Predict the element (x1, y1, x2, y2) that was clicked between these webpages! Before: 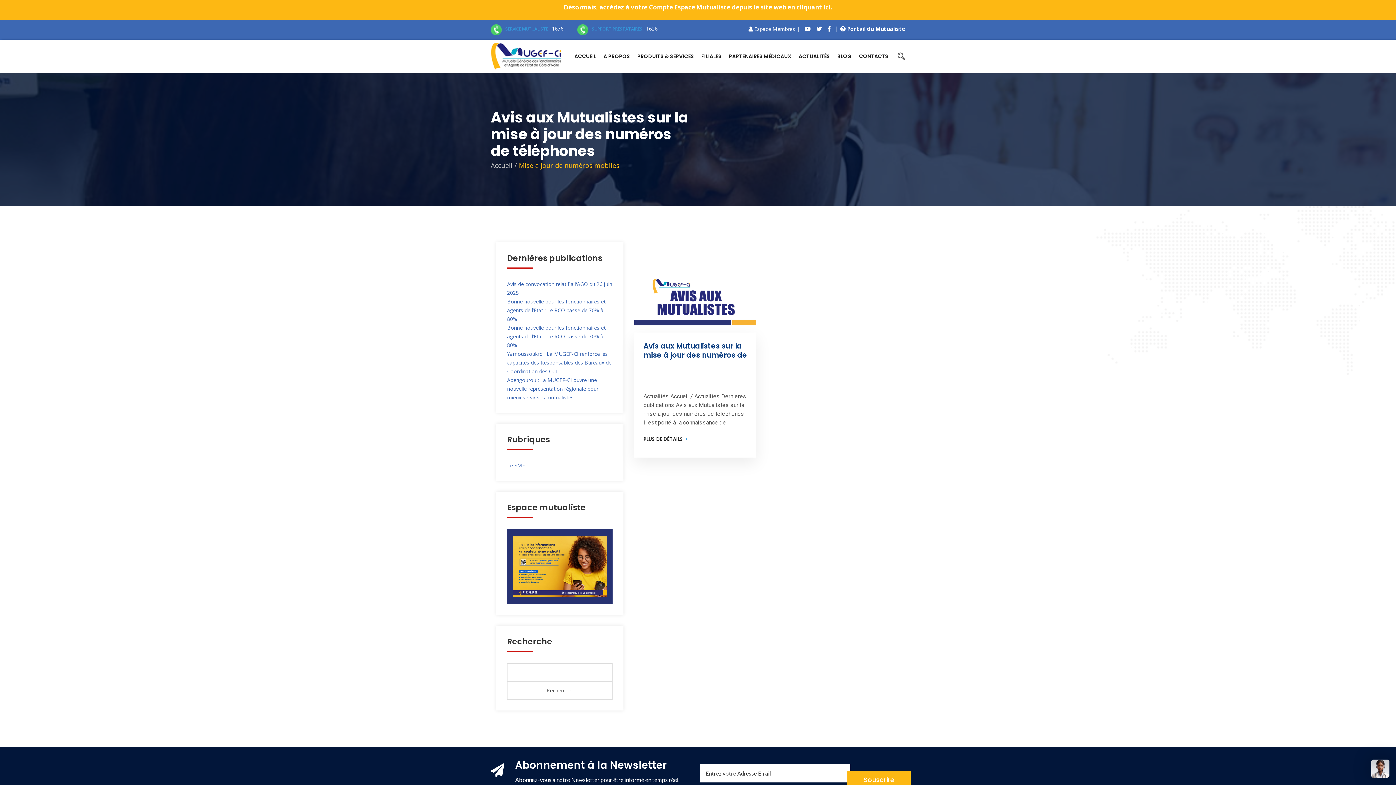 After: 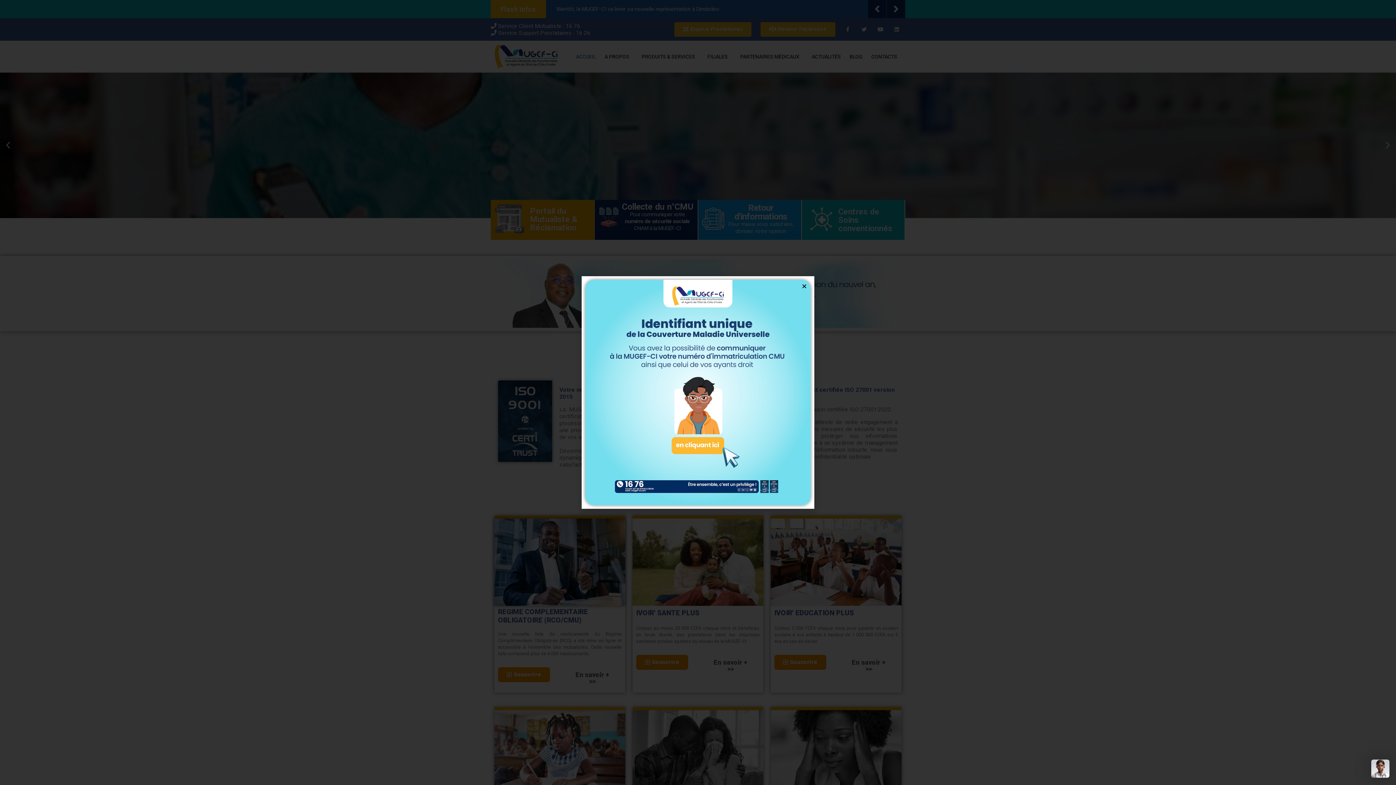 Action: bbox: (570, 41, 600, 70) label: ACCUEIL